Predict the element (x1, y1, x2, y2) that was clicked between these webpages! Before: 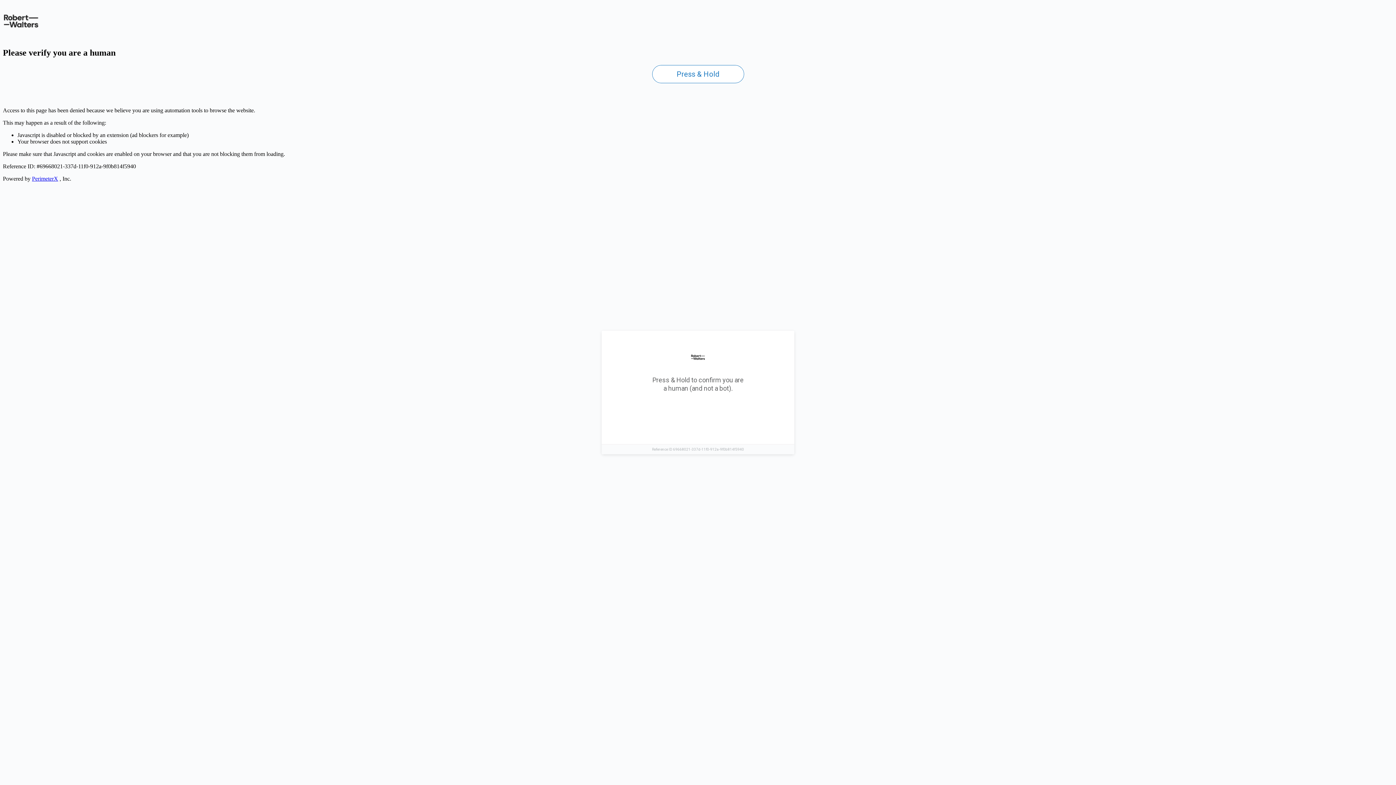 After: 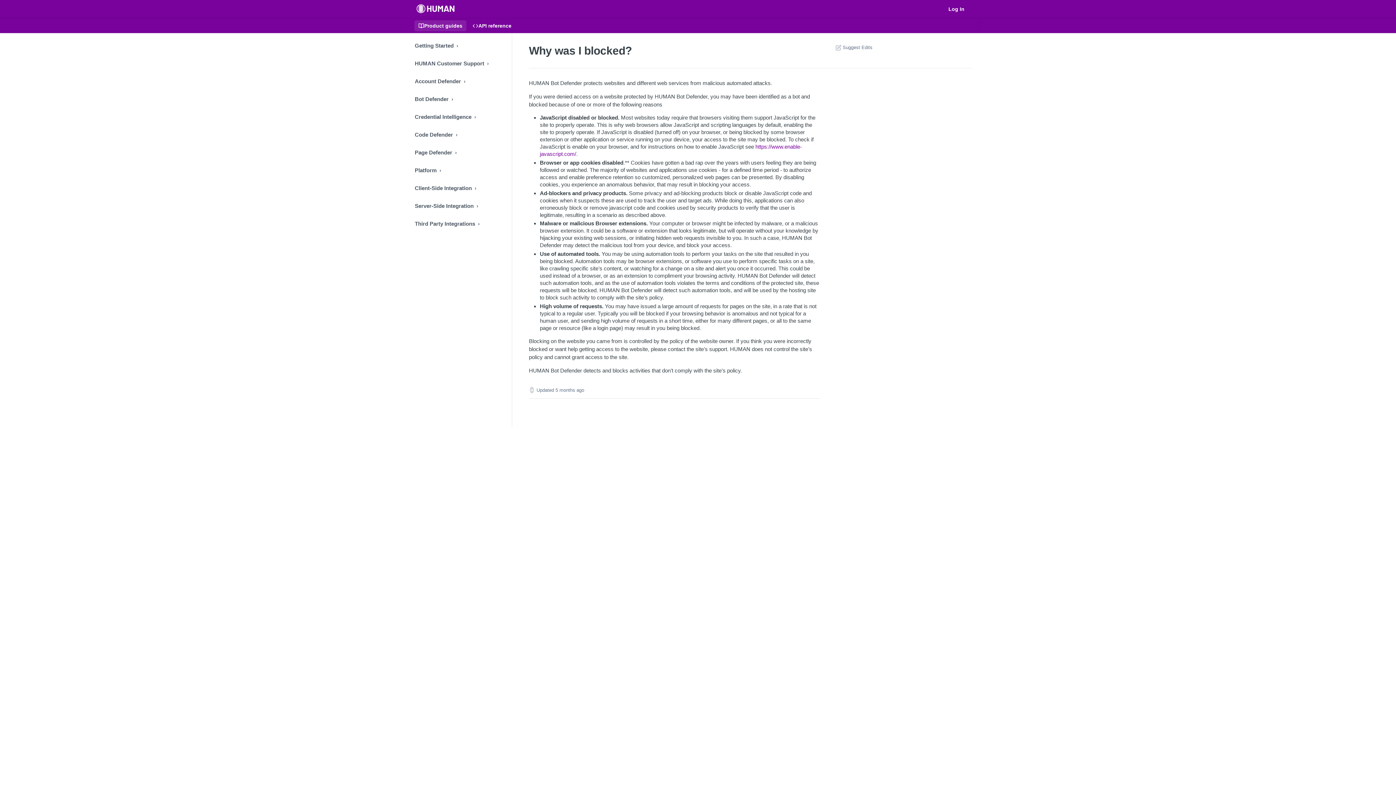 Action: label: PerimeterX bbox: (32, 175, 58, 181)